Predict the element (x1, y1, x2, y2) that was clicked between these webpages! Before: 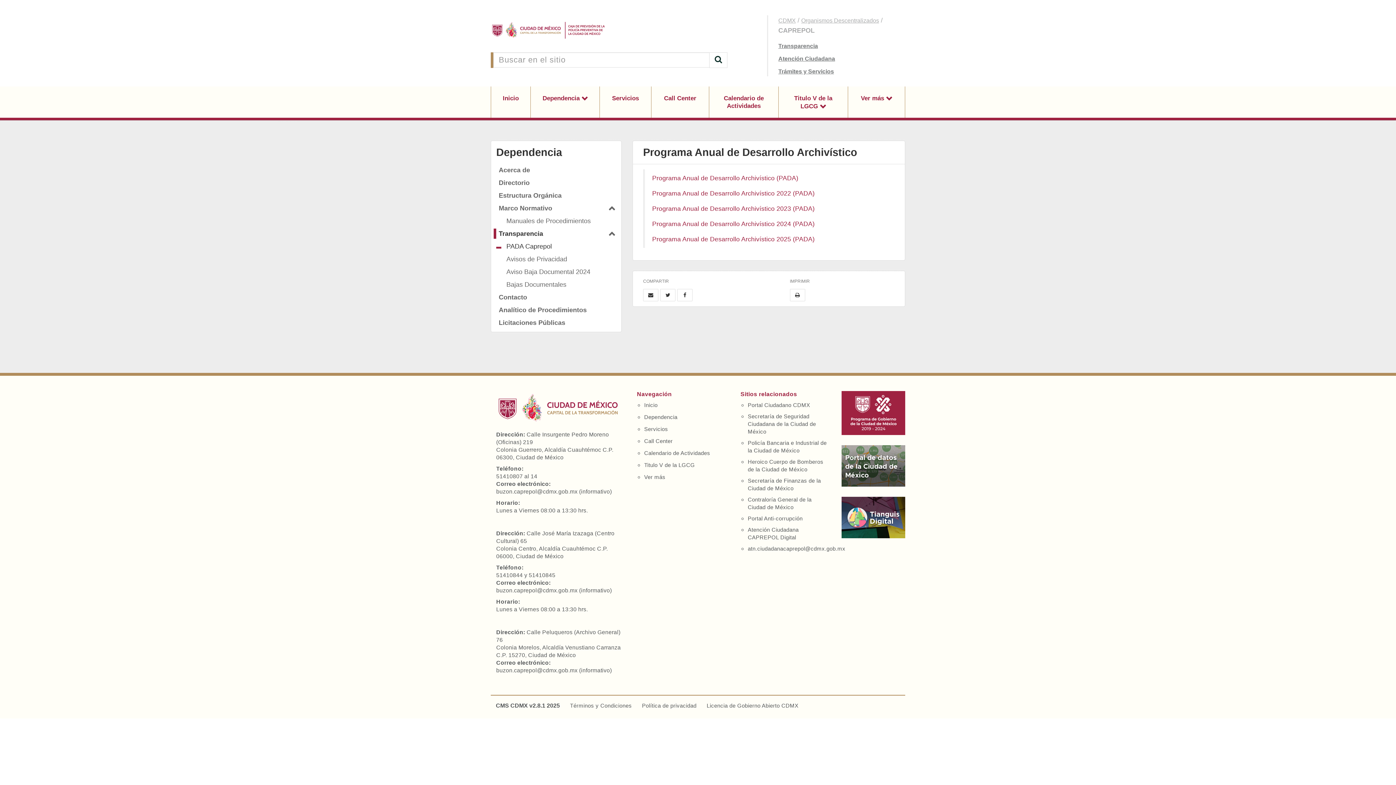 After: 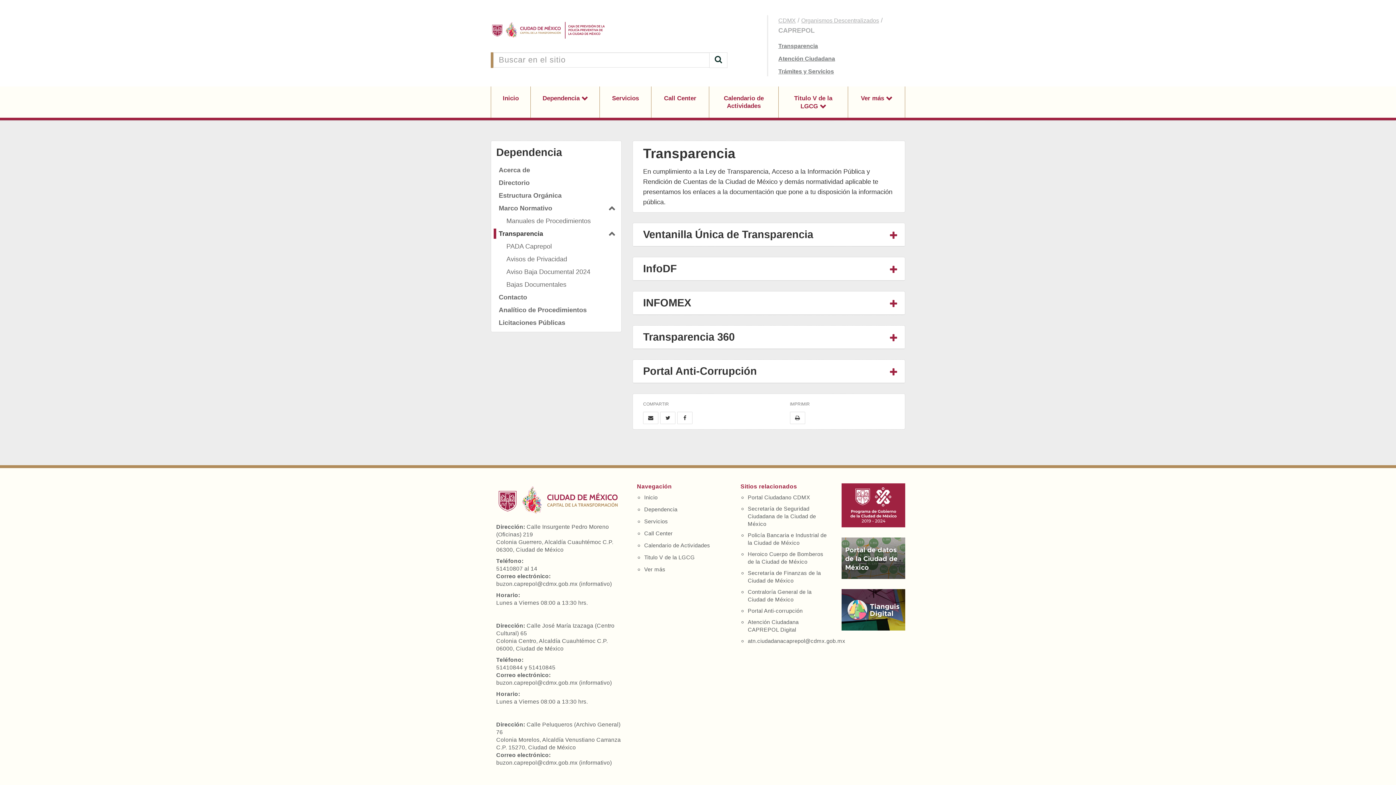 Action: bbox: (491, 227, 621, 240) label: Transparencia